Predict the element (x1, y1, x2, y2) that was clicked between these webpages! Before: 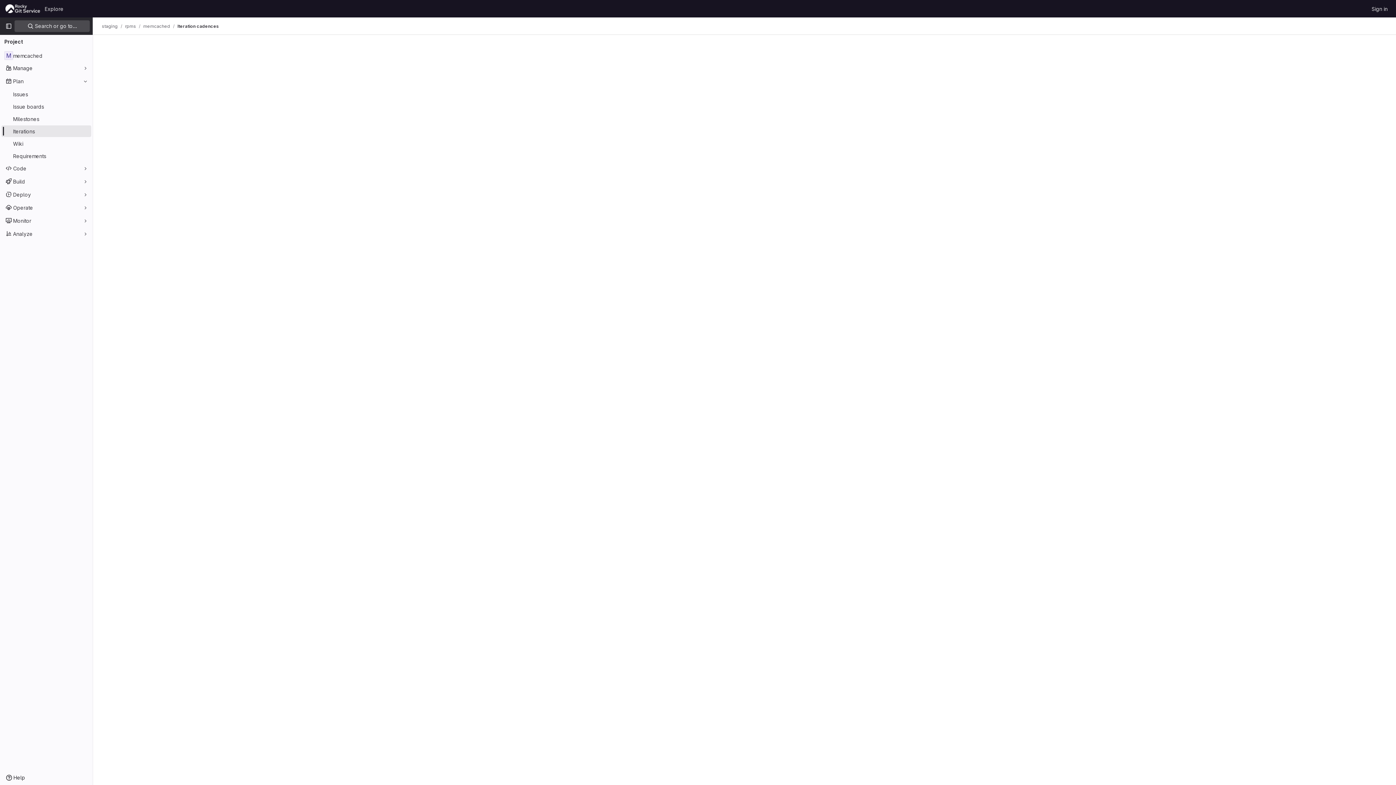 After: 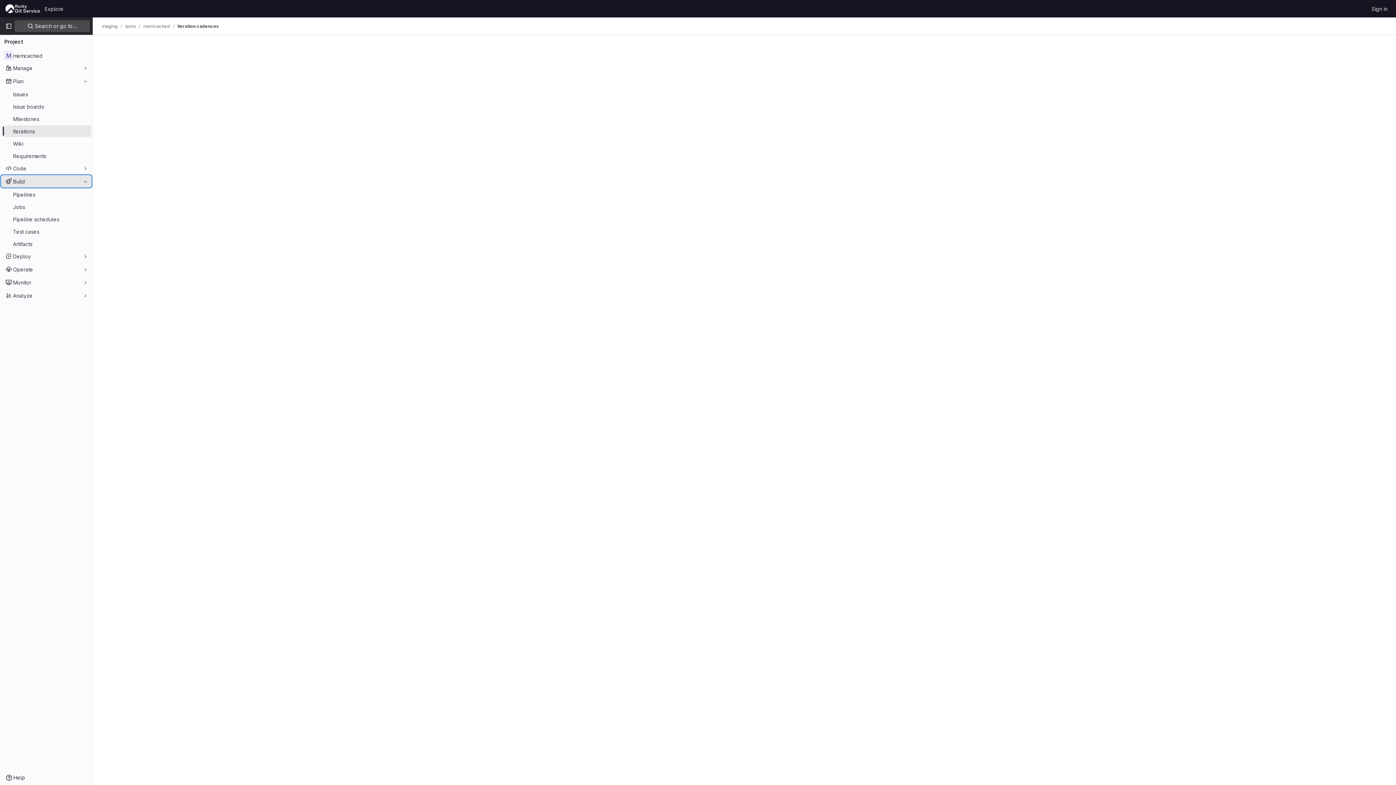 Action: label: Build bbox: (1, 175, 91, 187)